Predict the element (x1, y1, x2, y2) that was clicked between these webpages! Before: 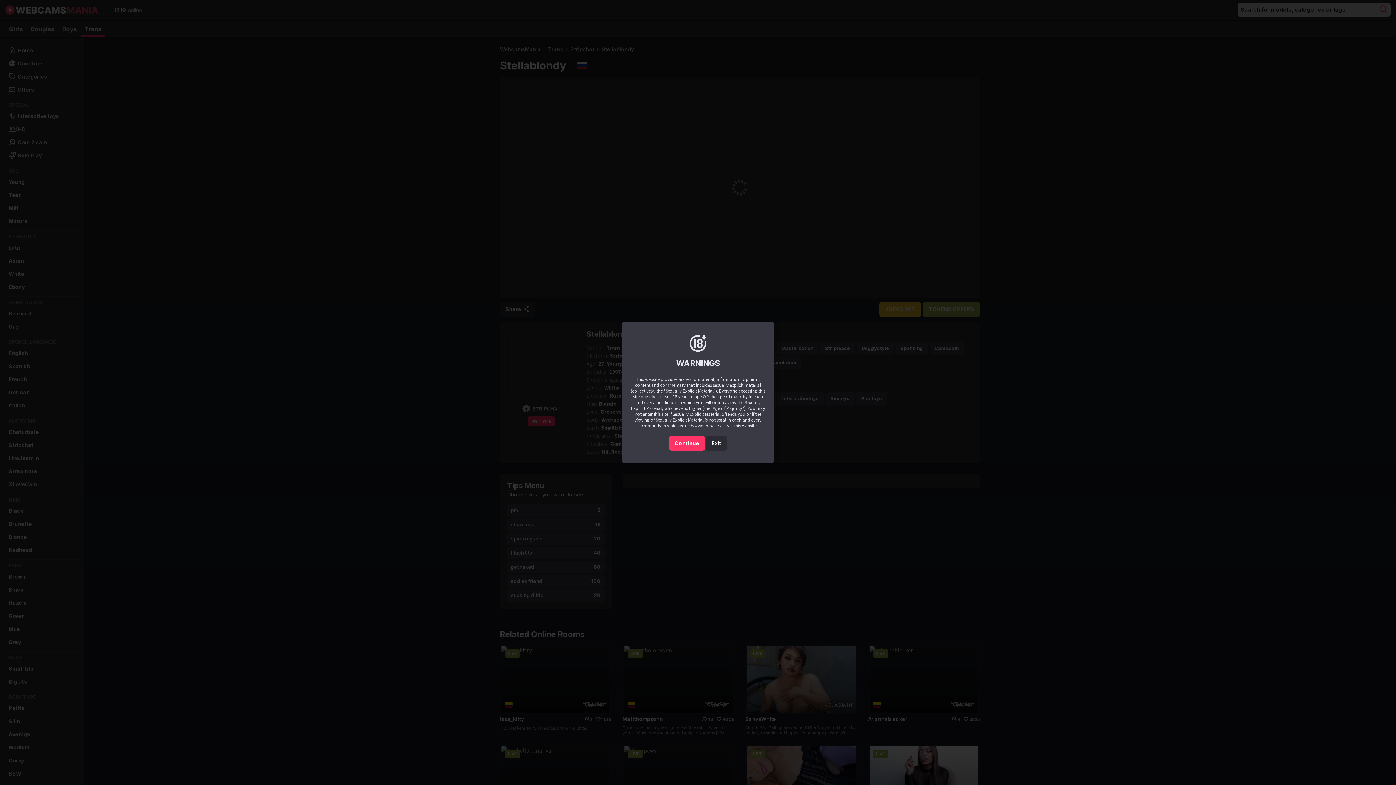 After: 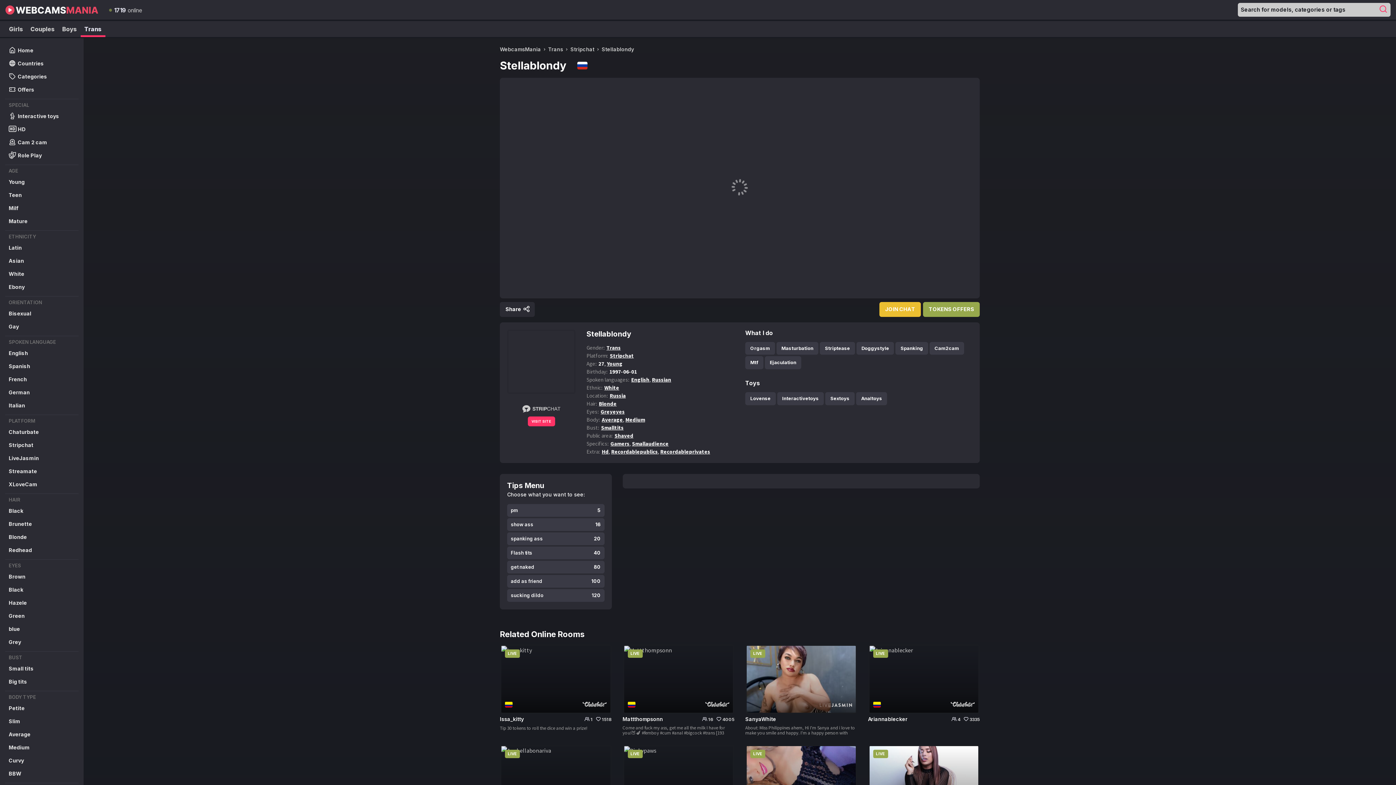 Action: label: Continue bbox: (669, 436, 704, 451)